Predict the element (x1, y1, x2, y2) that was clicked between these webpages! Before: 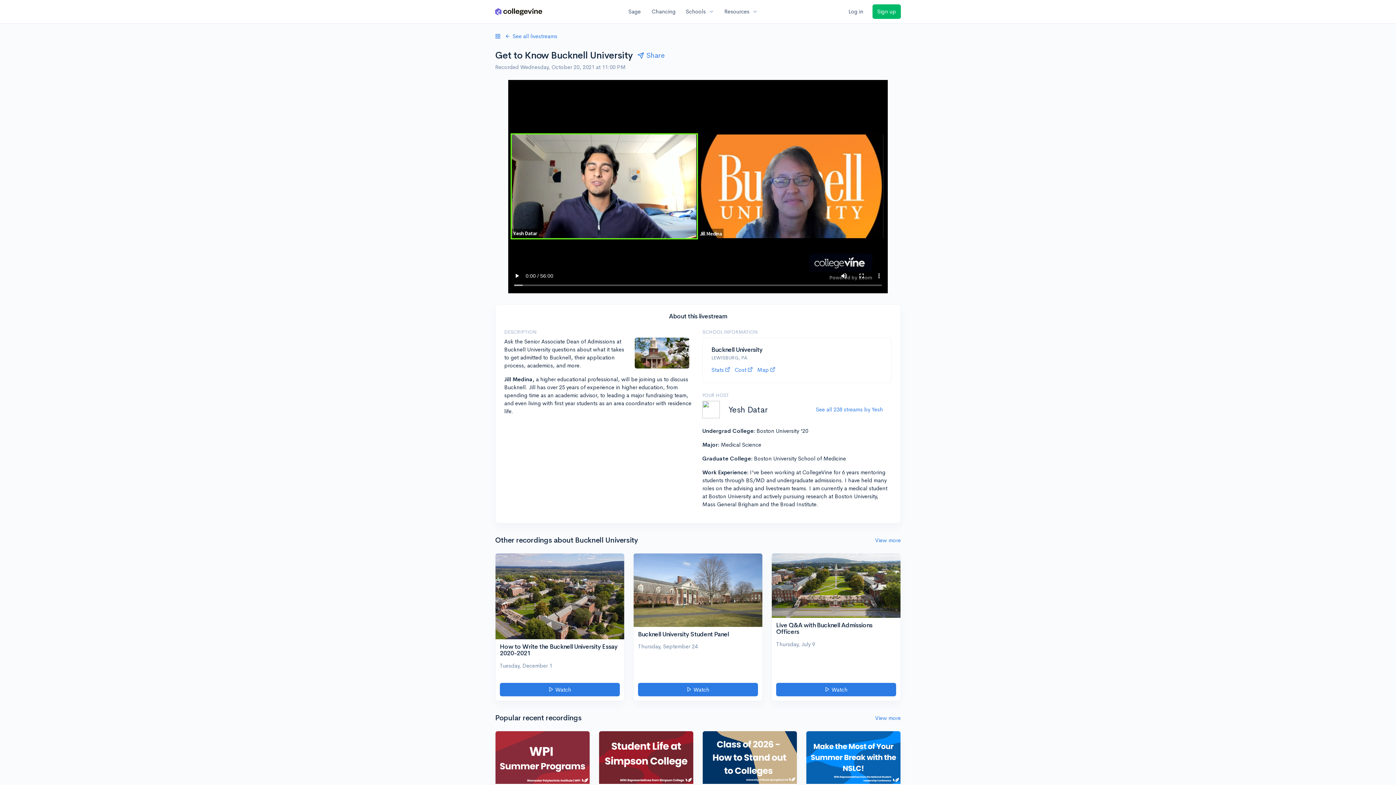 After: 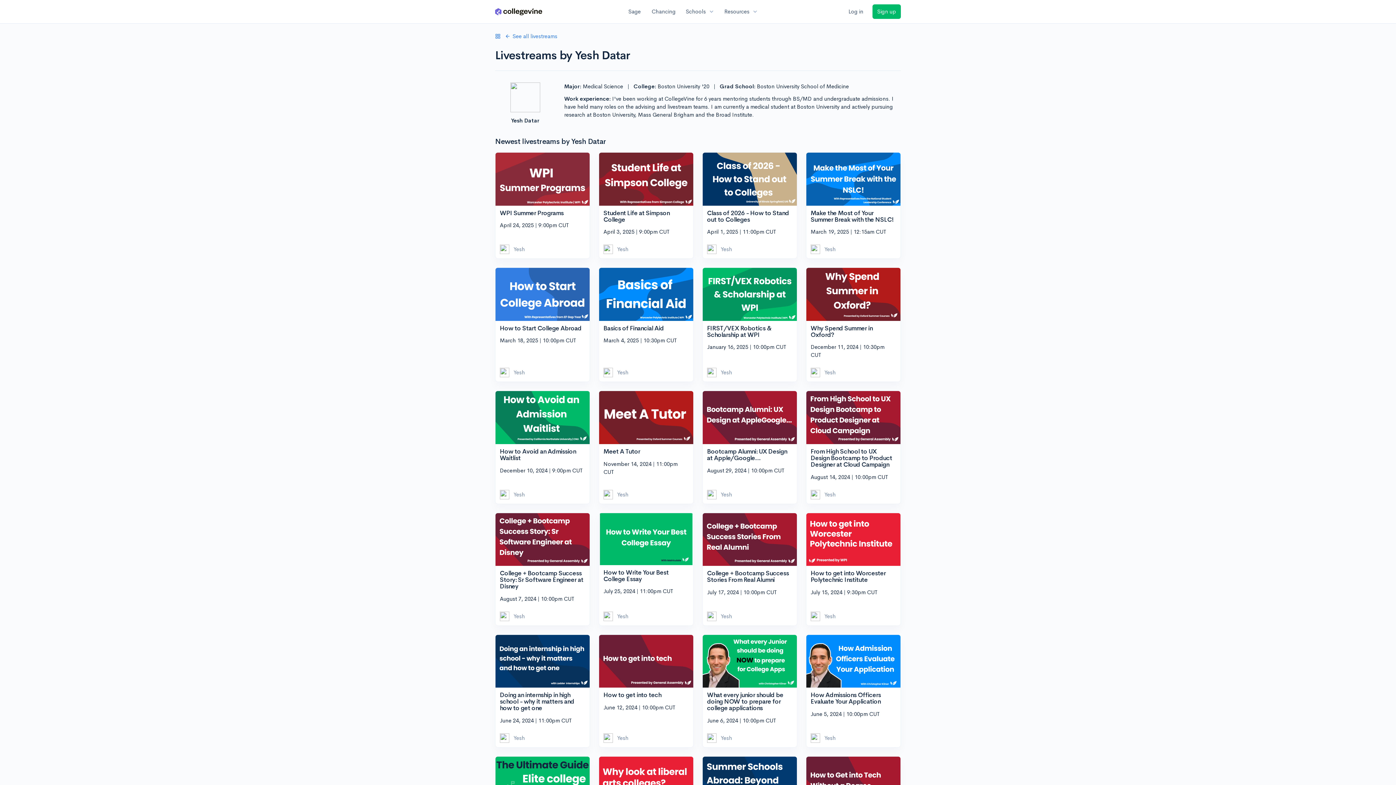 Action: bbox: (816, 406, 883, 413) label: See all 238 streams by Yesh